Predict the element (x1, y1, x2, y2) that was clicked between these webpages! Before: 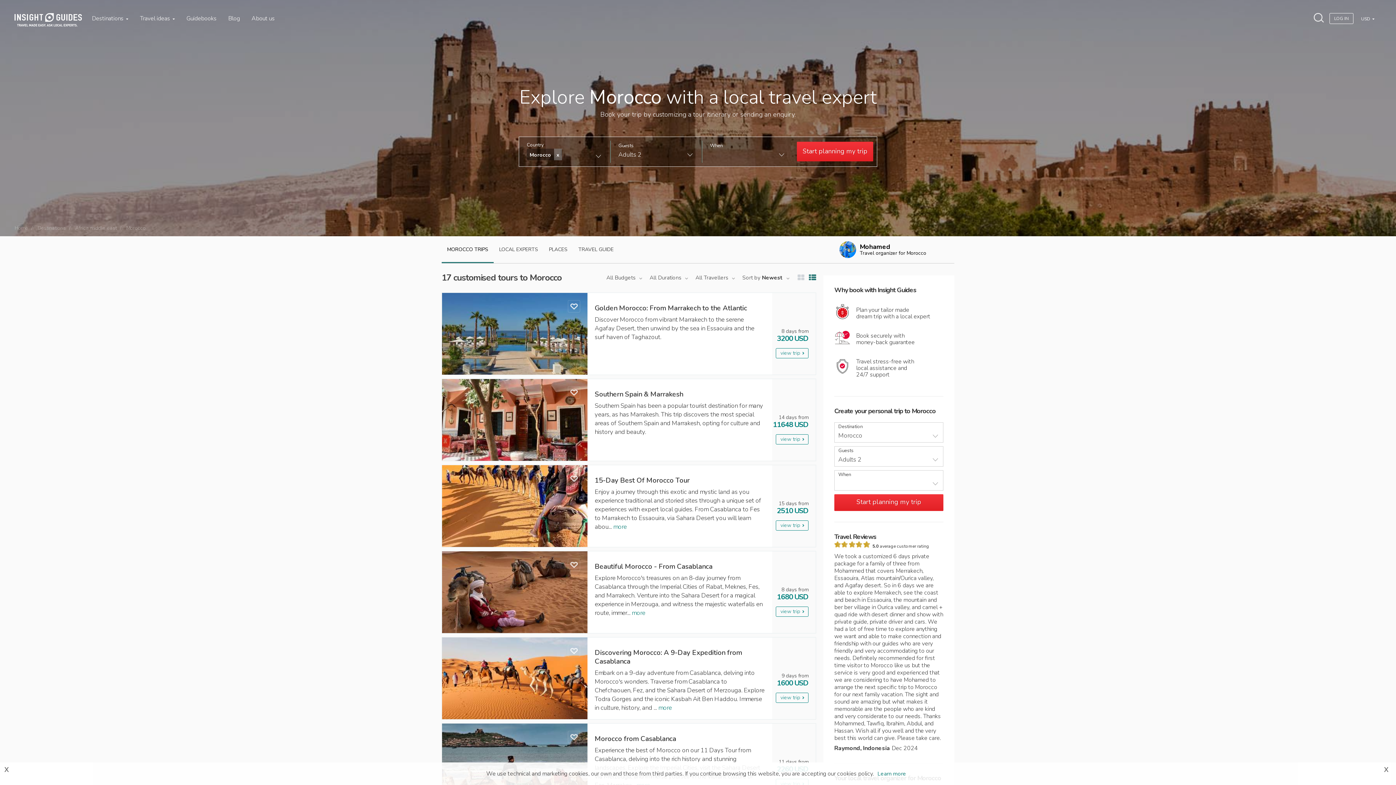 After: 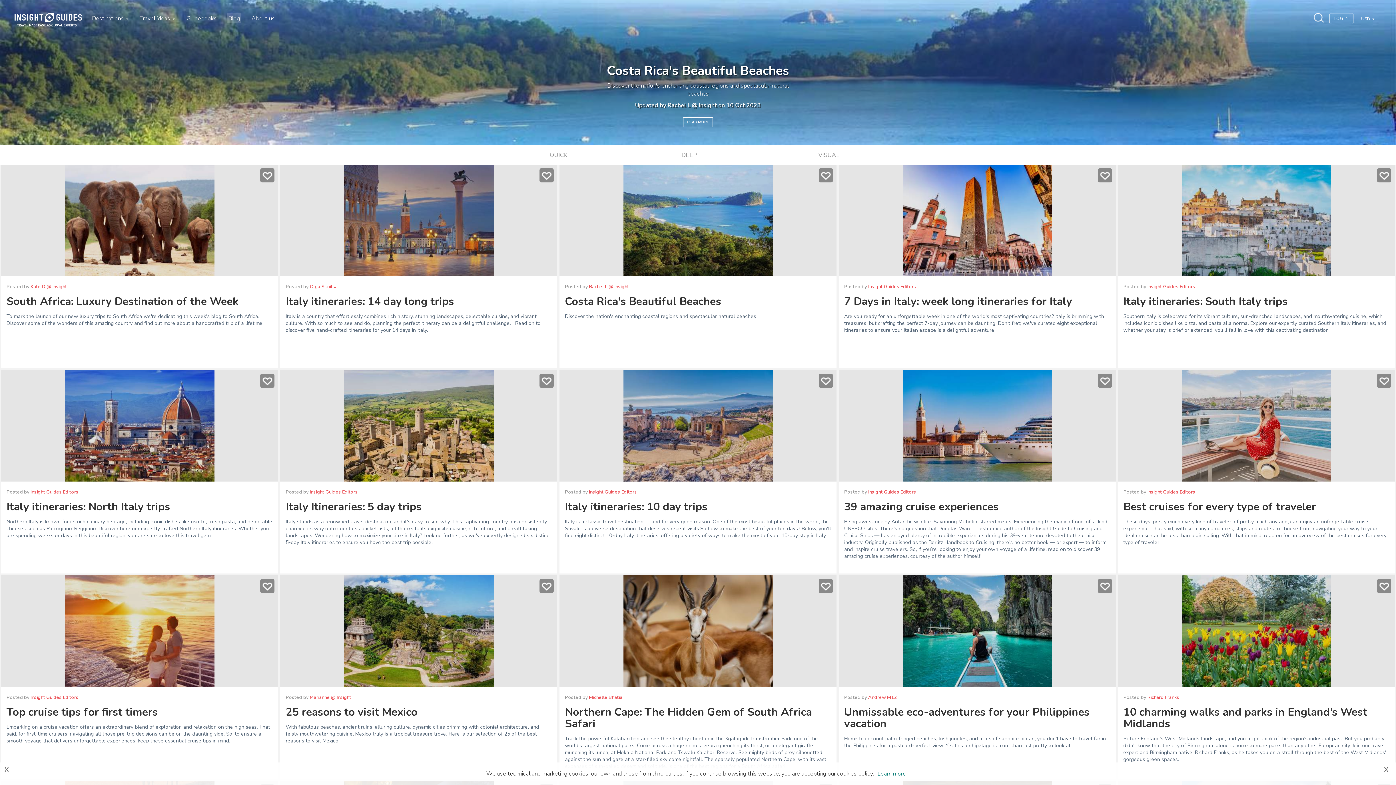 Action: bbox: (226, 13, 241, 22) label: Blog